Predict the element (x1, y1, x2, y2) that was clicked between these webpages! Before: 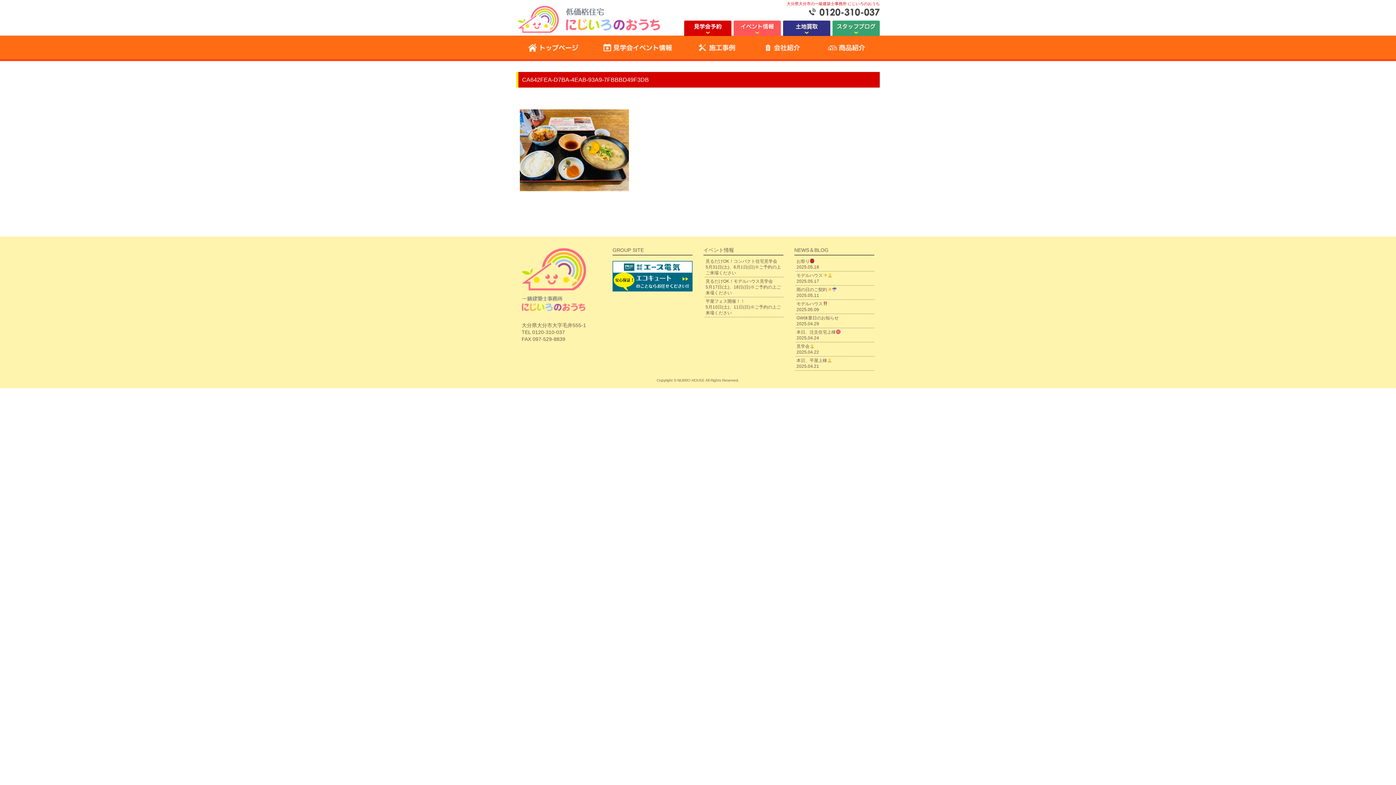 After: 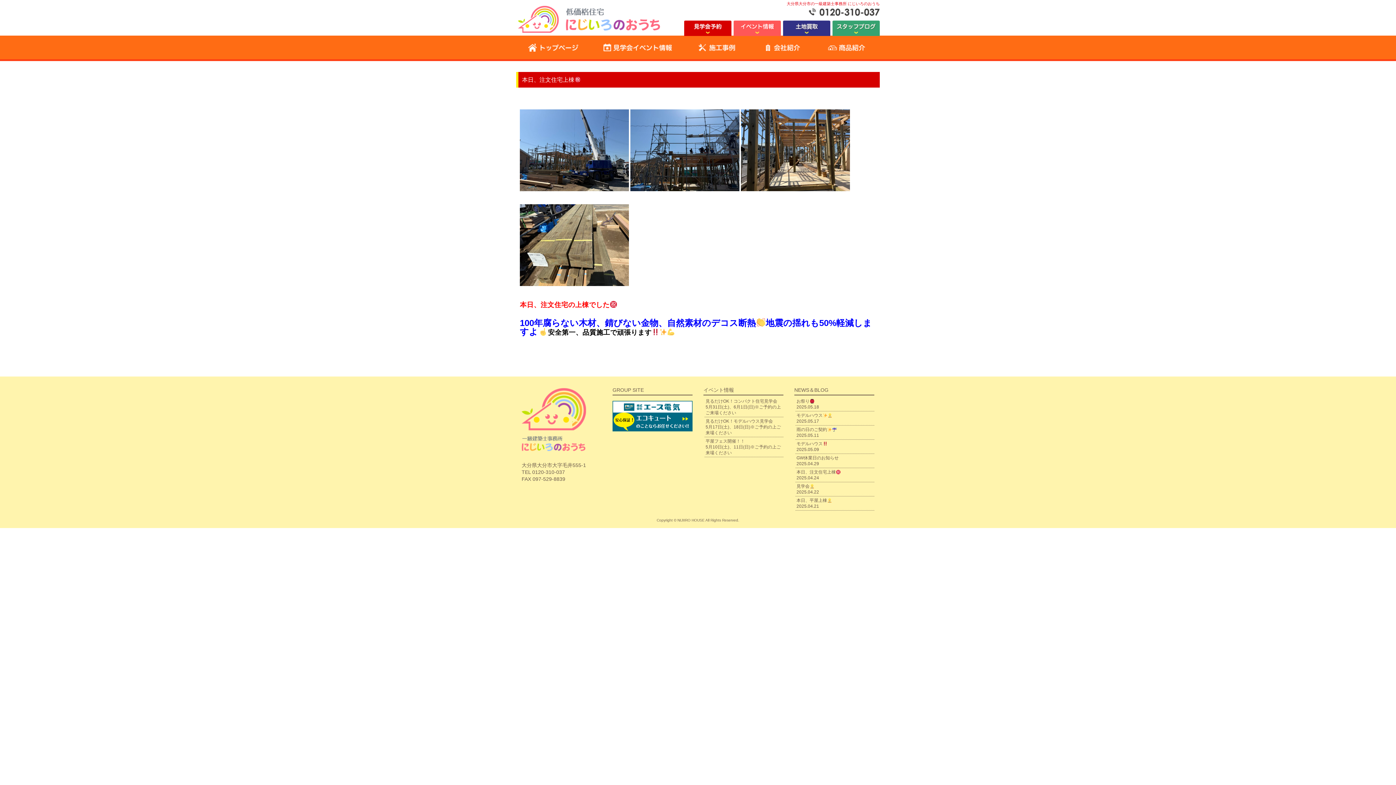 Action: label: 本日、注文住宅上棟
2025.04.24 bbox: (796, 329, 840, 340)